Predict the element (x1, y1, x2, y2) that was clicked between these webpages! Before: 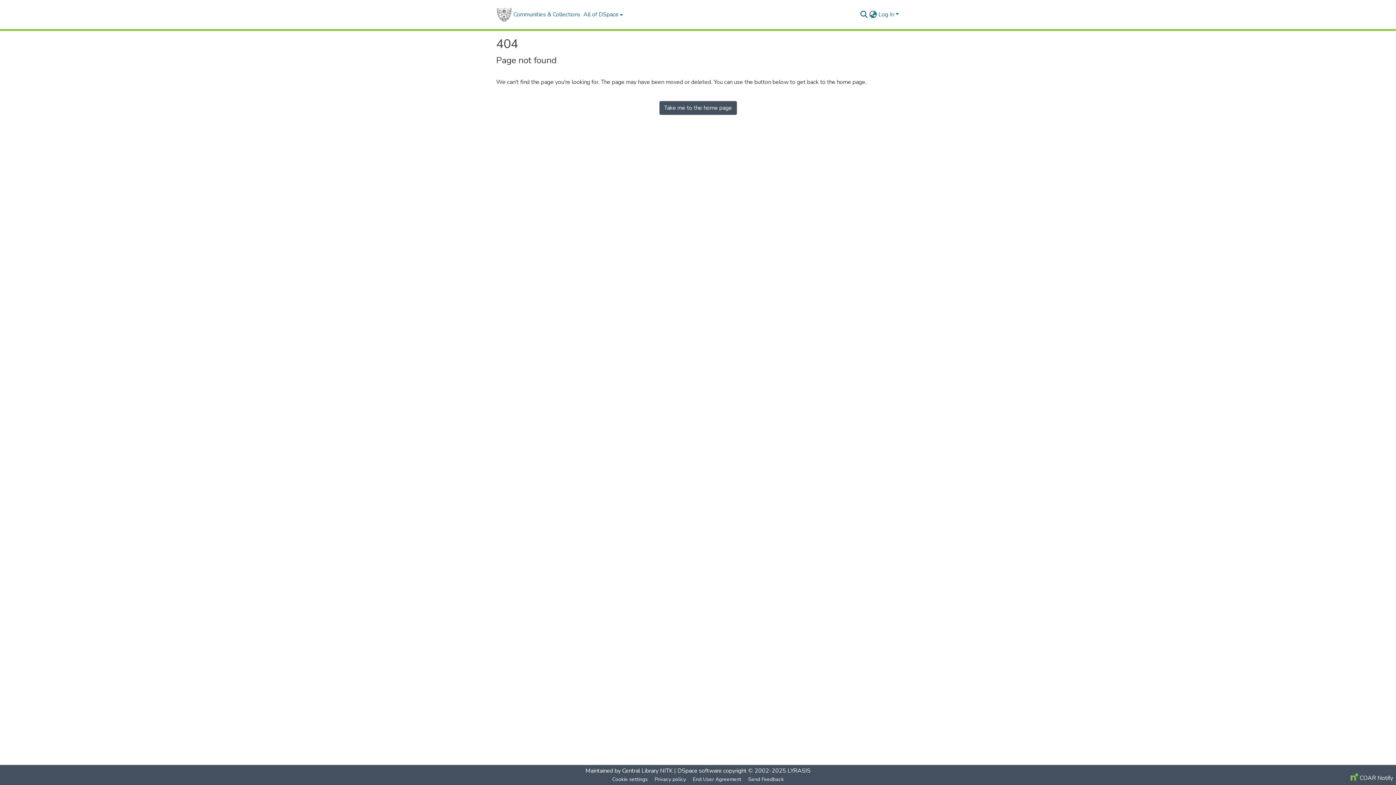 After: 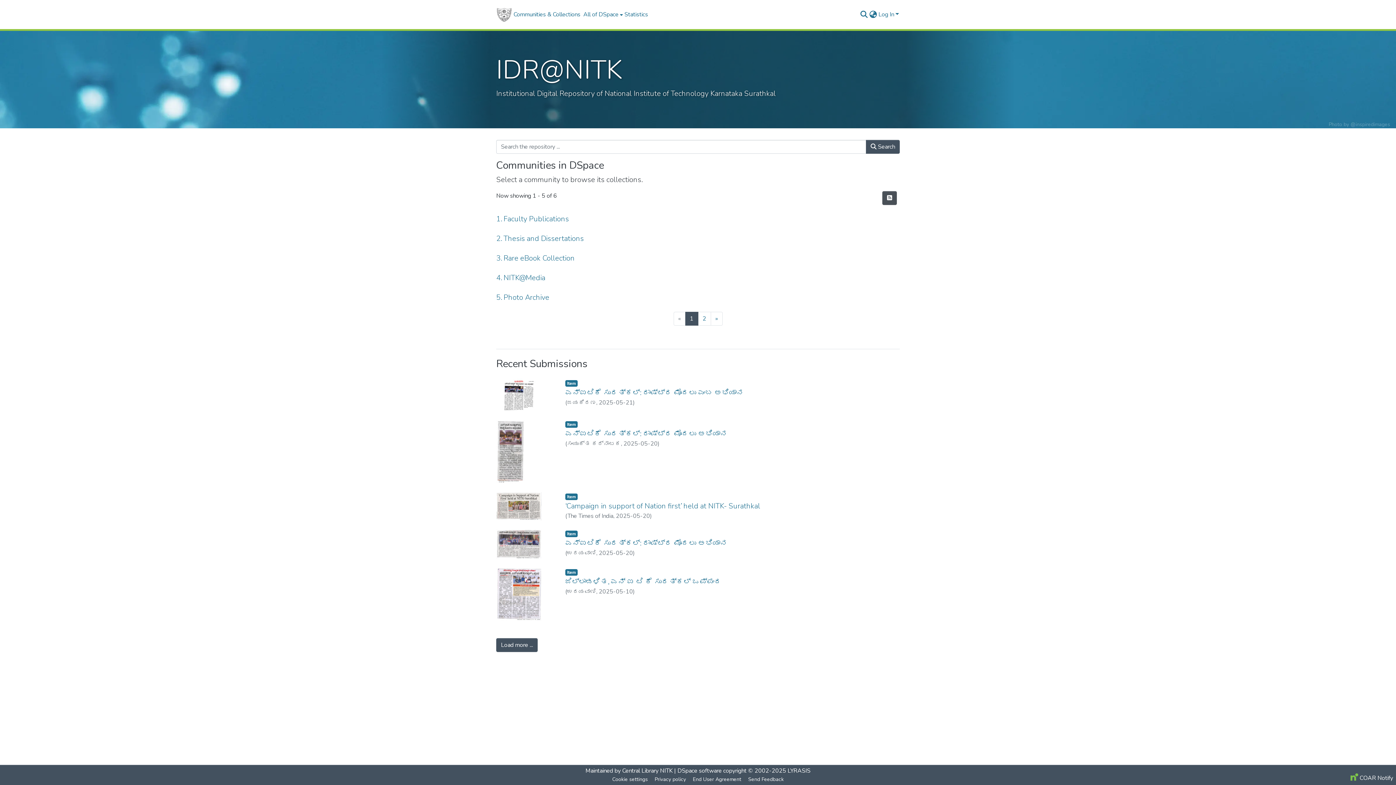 Action: bbox: (659, 101, 736, 114) label: Take me to the home page